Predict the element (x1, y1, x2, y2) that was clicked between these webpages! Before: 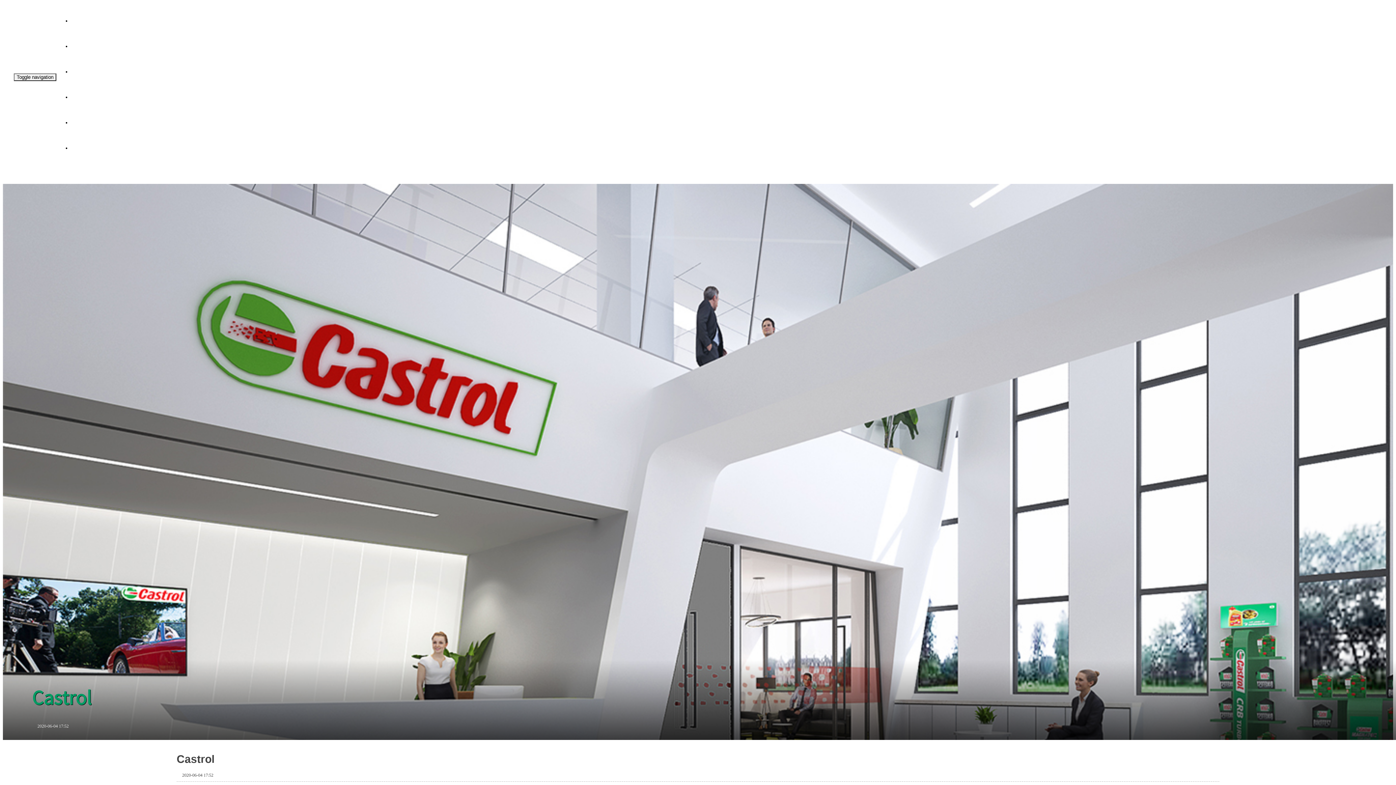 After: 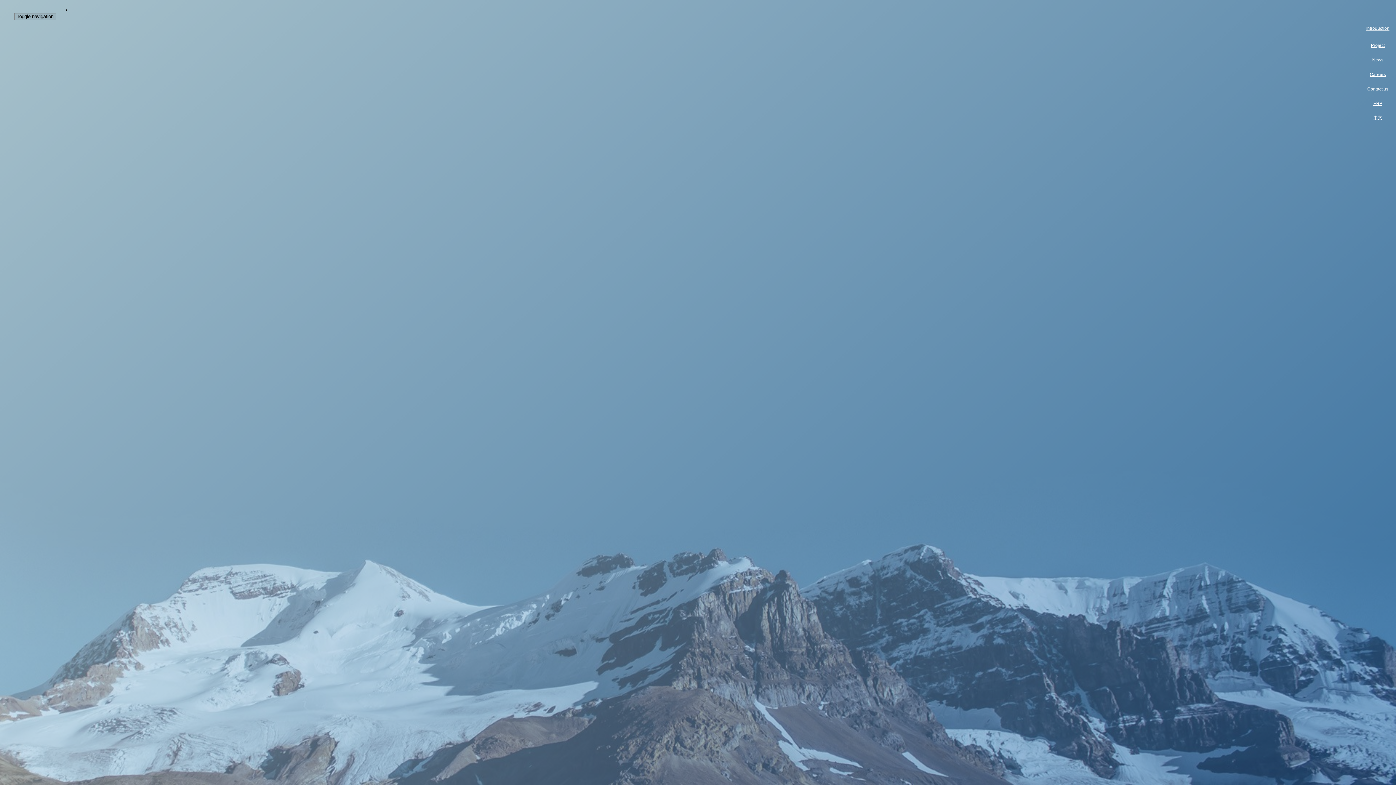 Action: bbox: (13, 85, 56, 90) label: 
